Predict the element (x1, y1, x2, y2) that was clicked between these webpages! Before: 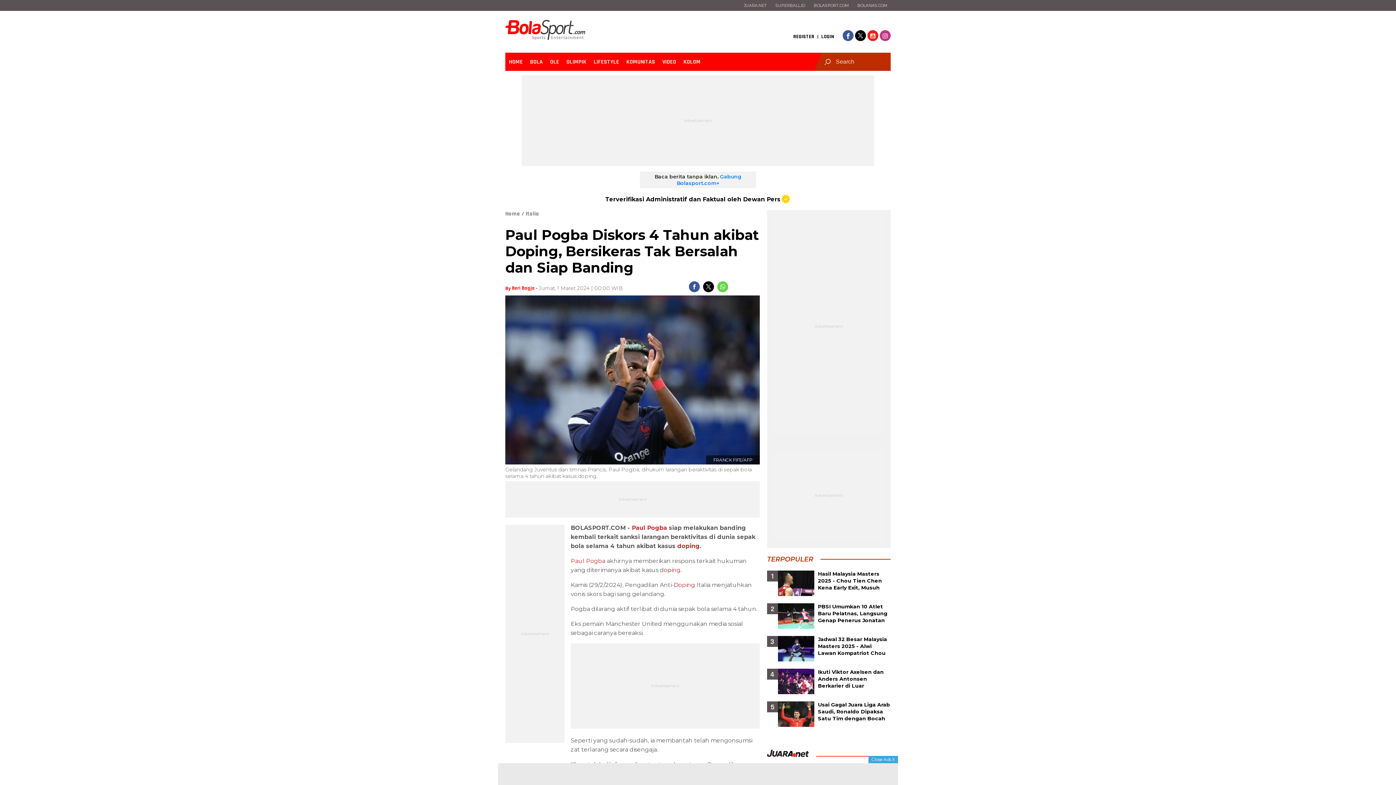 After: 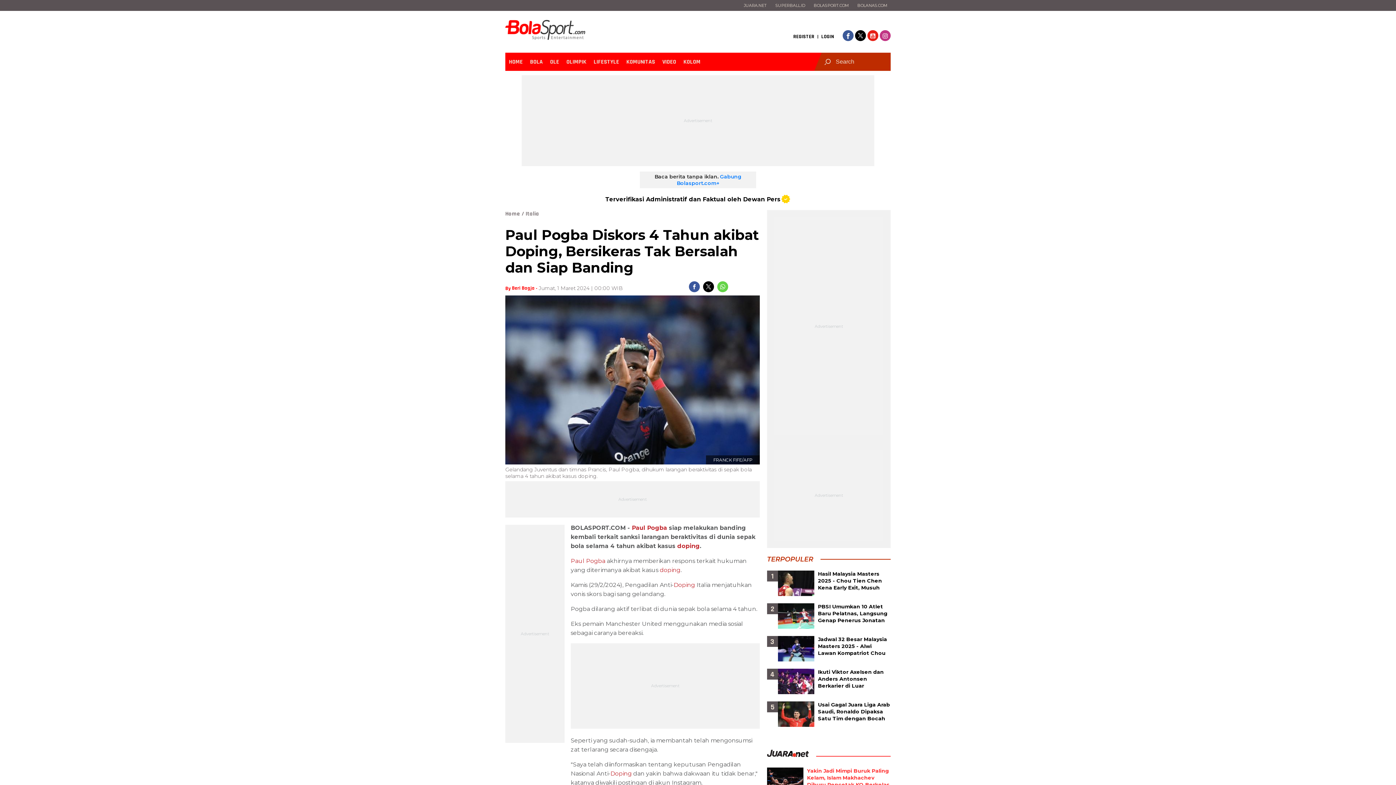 Action: label: Close Ads X bbox: (868, 756, 898, 763)